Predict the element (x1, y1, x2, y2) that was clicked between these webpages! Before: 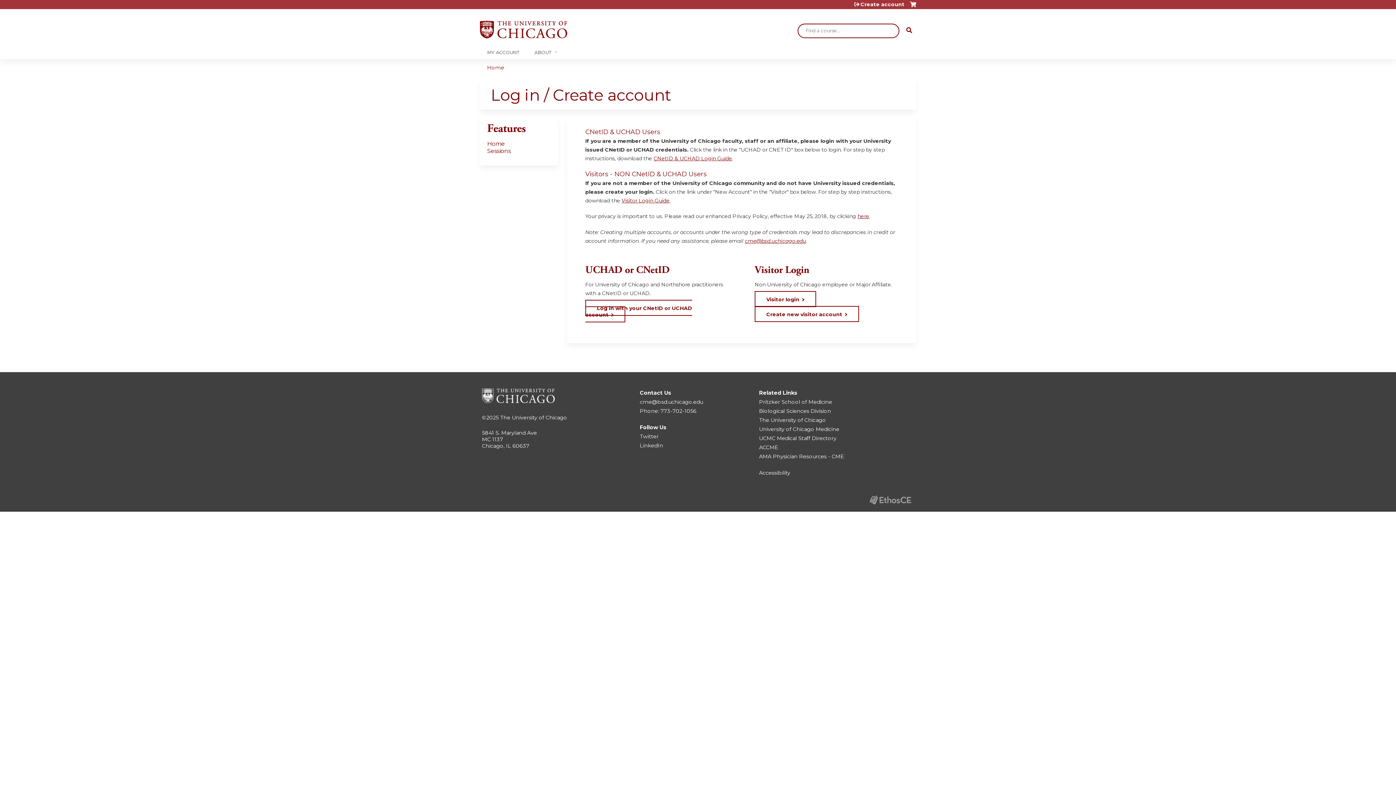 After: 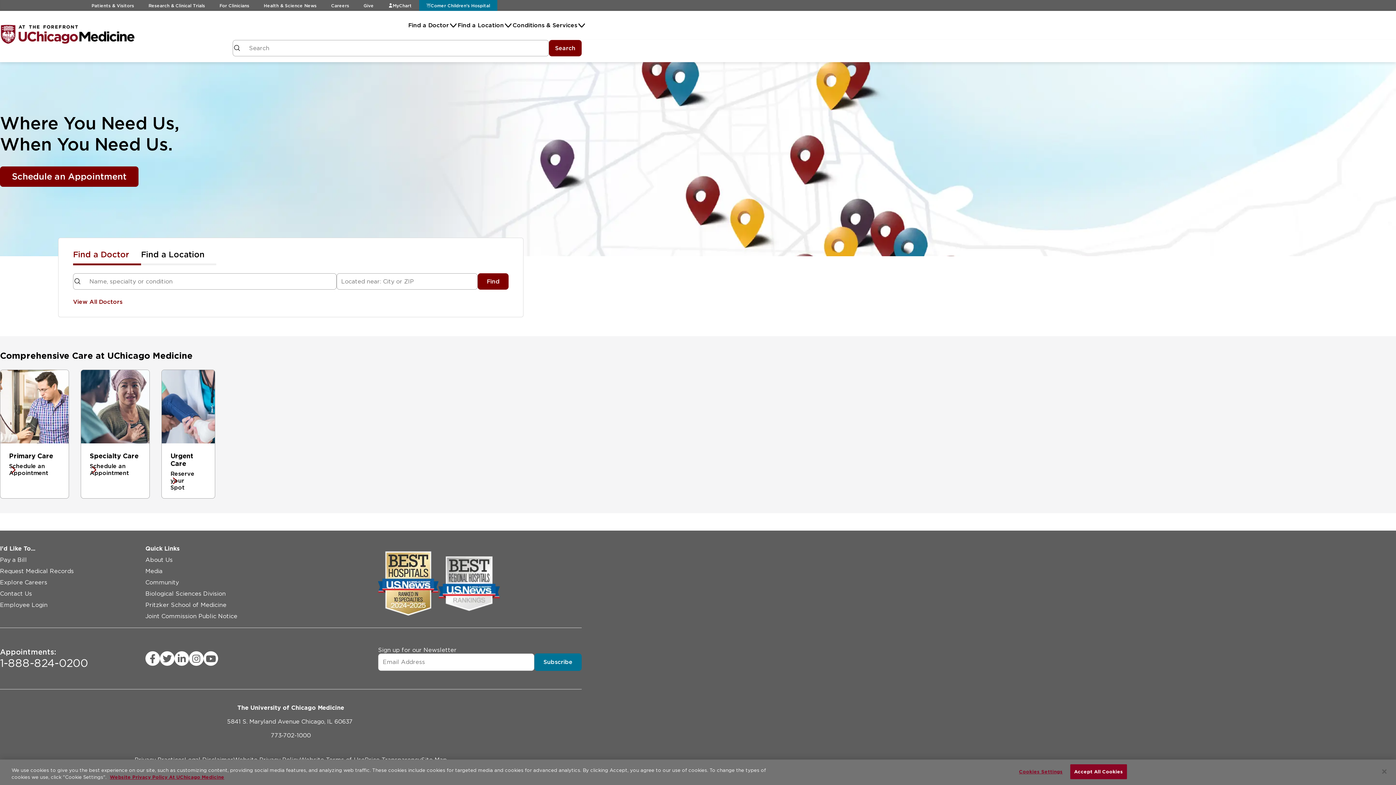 Action: label: University of Chicago Medicine bbox: (759, 426, 839, 432)